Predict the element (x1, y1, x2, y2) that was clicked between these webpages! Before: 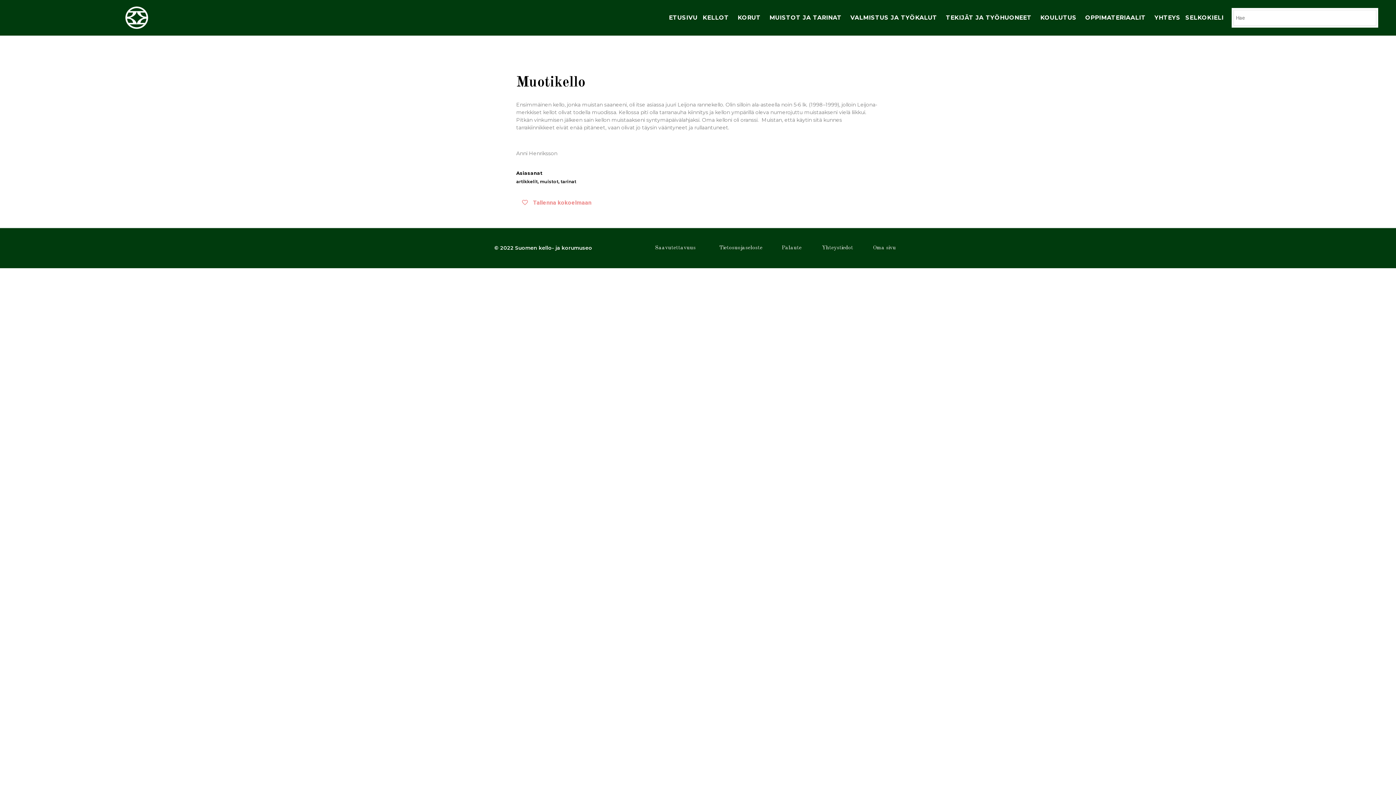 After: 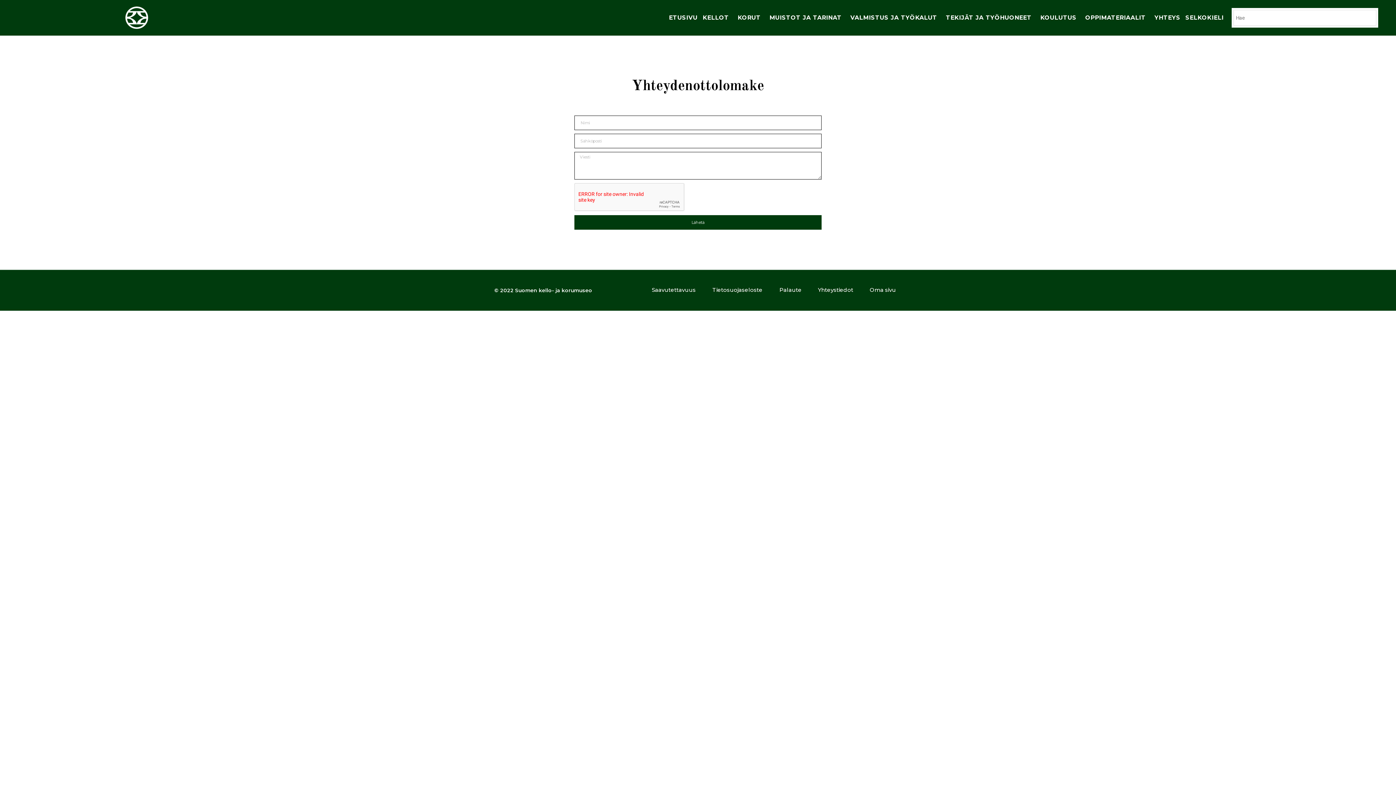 Action: label: Palaute bbox: (781, 245, 801, 250)